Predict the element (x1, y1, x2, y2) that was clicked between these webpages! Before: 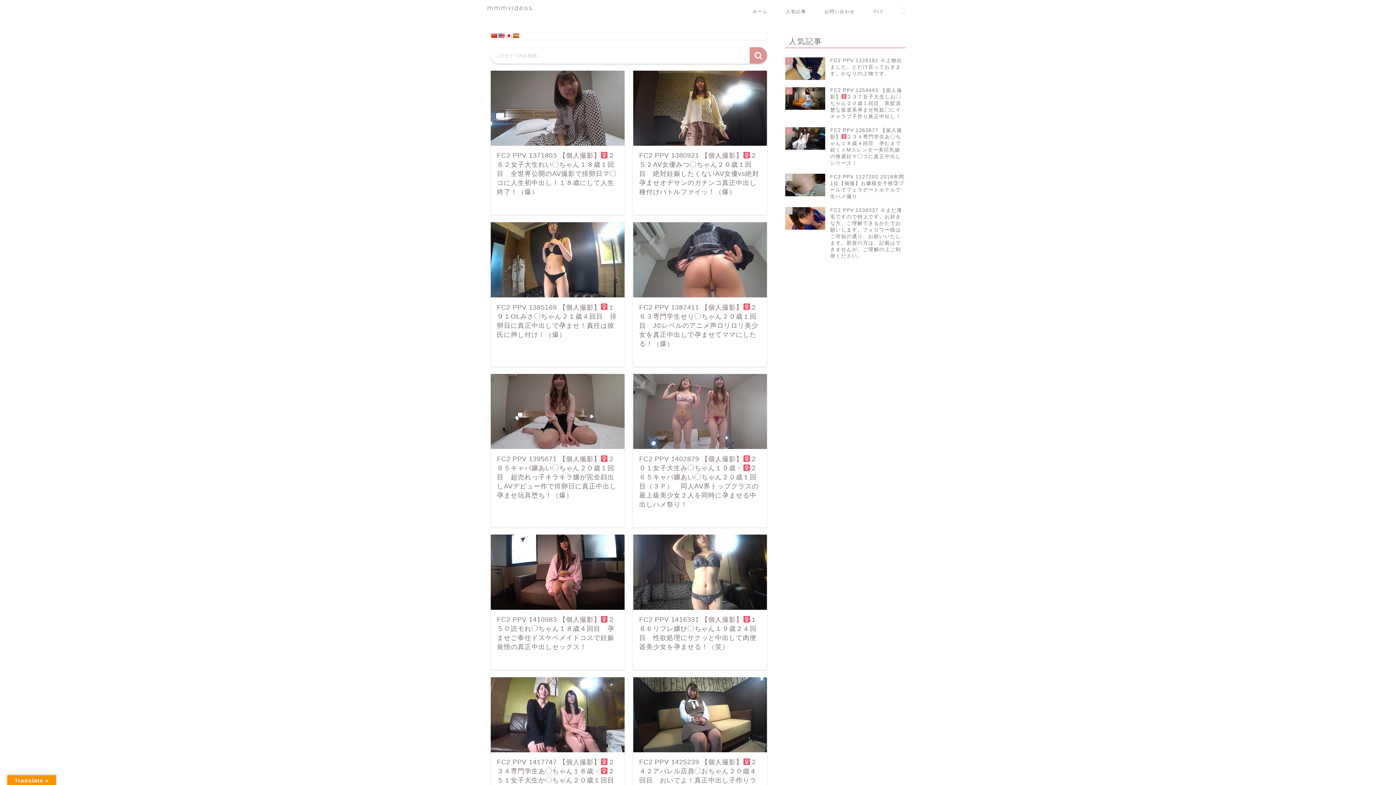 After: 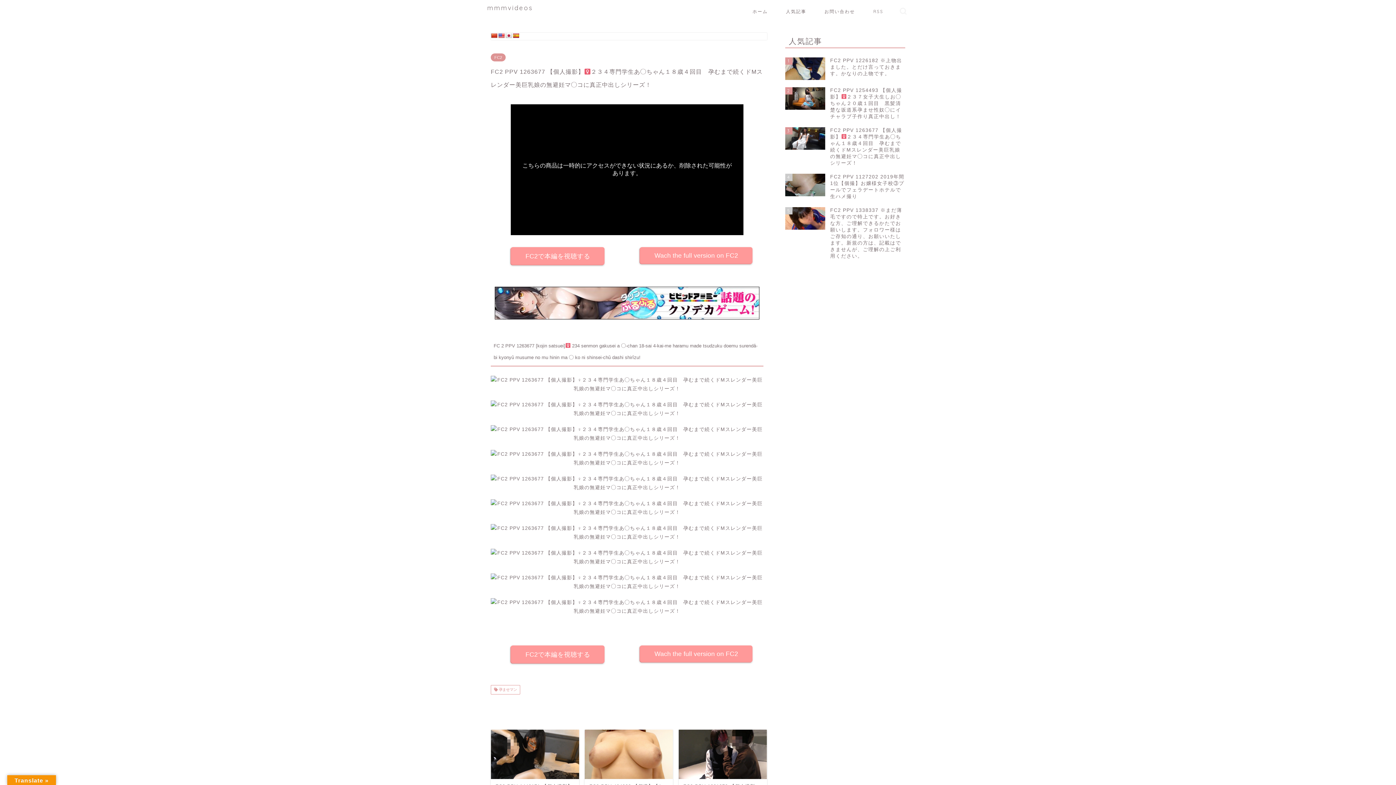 Action: label: 3
FC2 PPV 1263677 【個人撮影】２３４専門学生あ◯ちゃん１８歳４回目　孕むまで続くドMスレンダー美巨乳娘の無避妊マ◯コに真正中出しシリーズ！ bbox: (785, 123, 905, 170)